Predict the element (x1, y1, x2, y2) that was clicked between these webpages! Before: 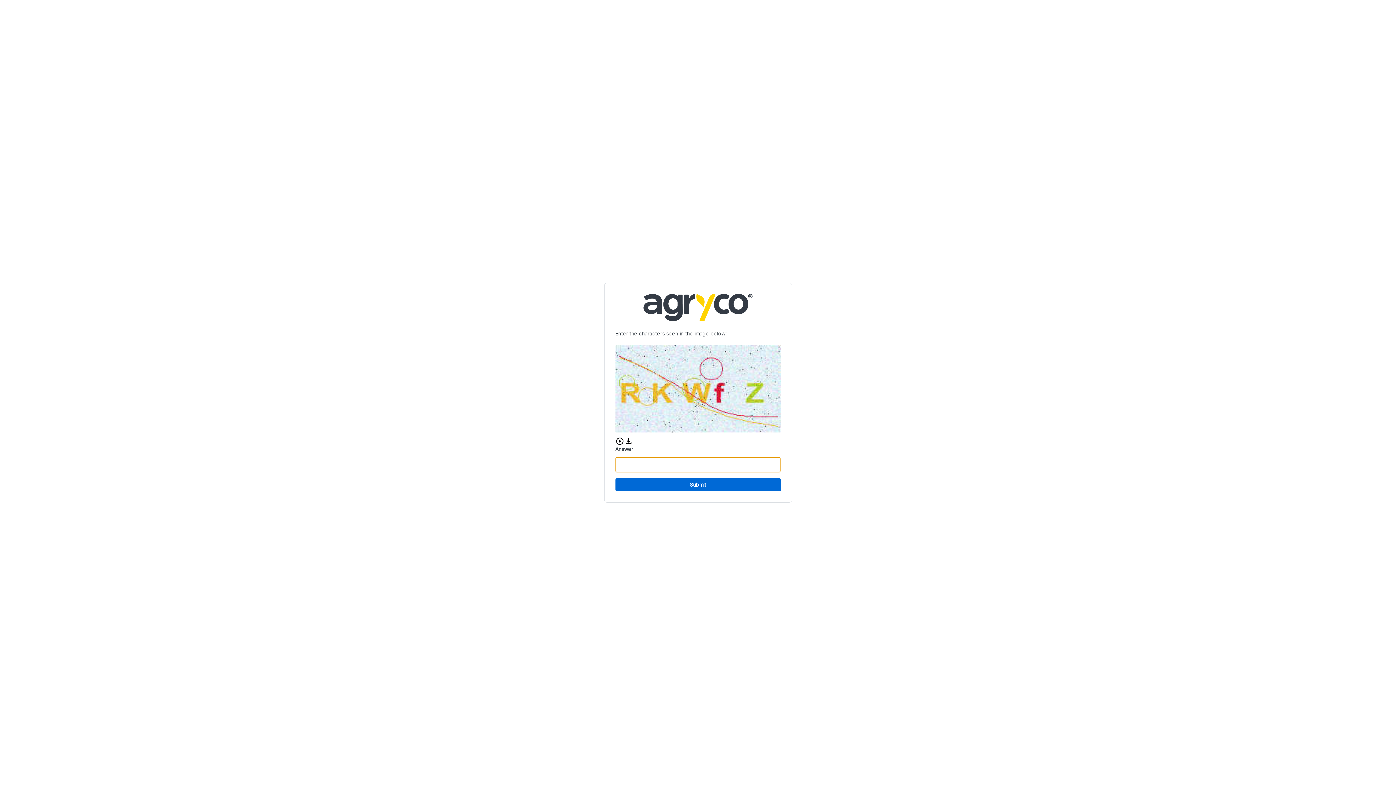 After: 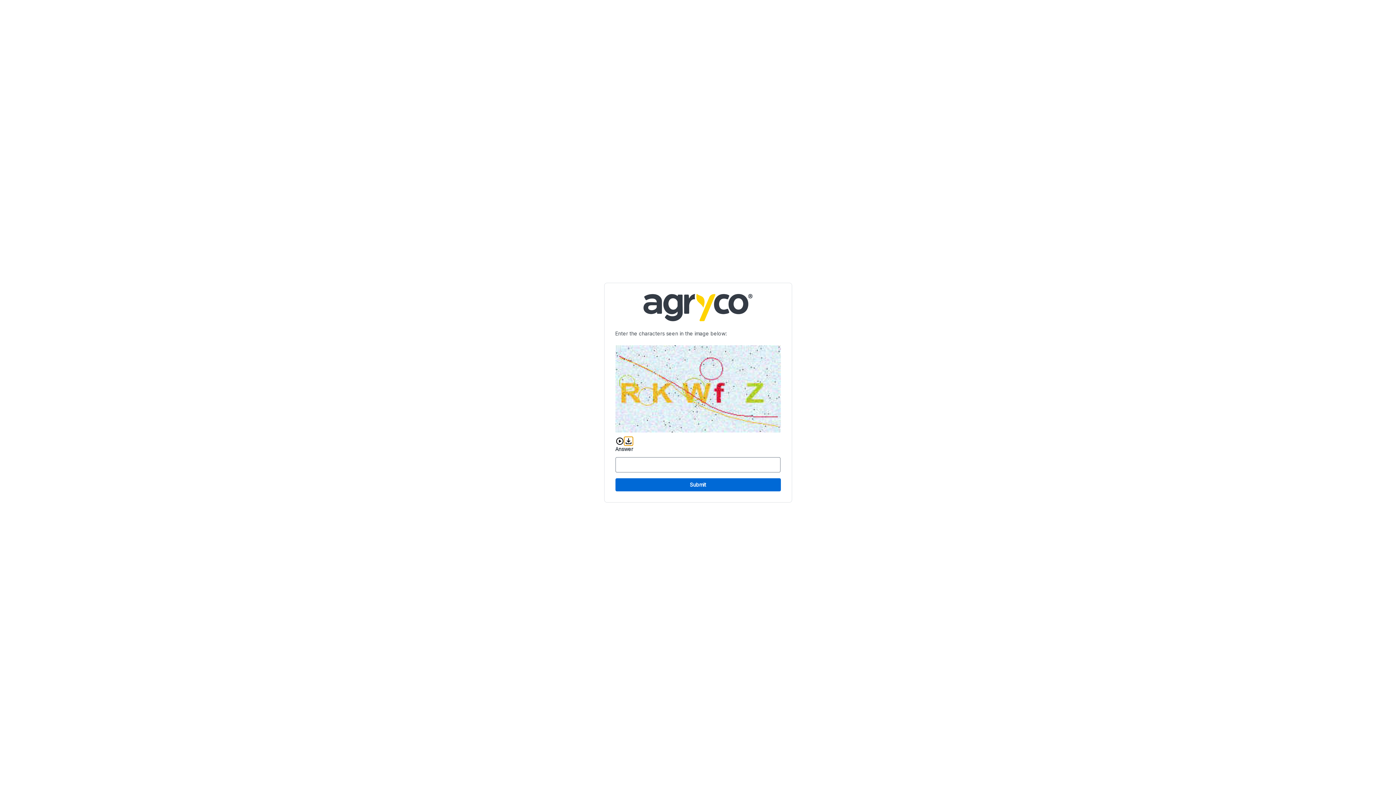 Action: label: Download audio CAPTCHA bbox: (624, 436, 632, 445)